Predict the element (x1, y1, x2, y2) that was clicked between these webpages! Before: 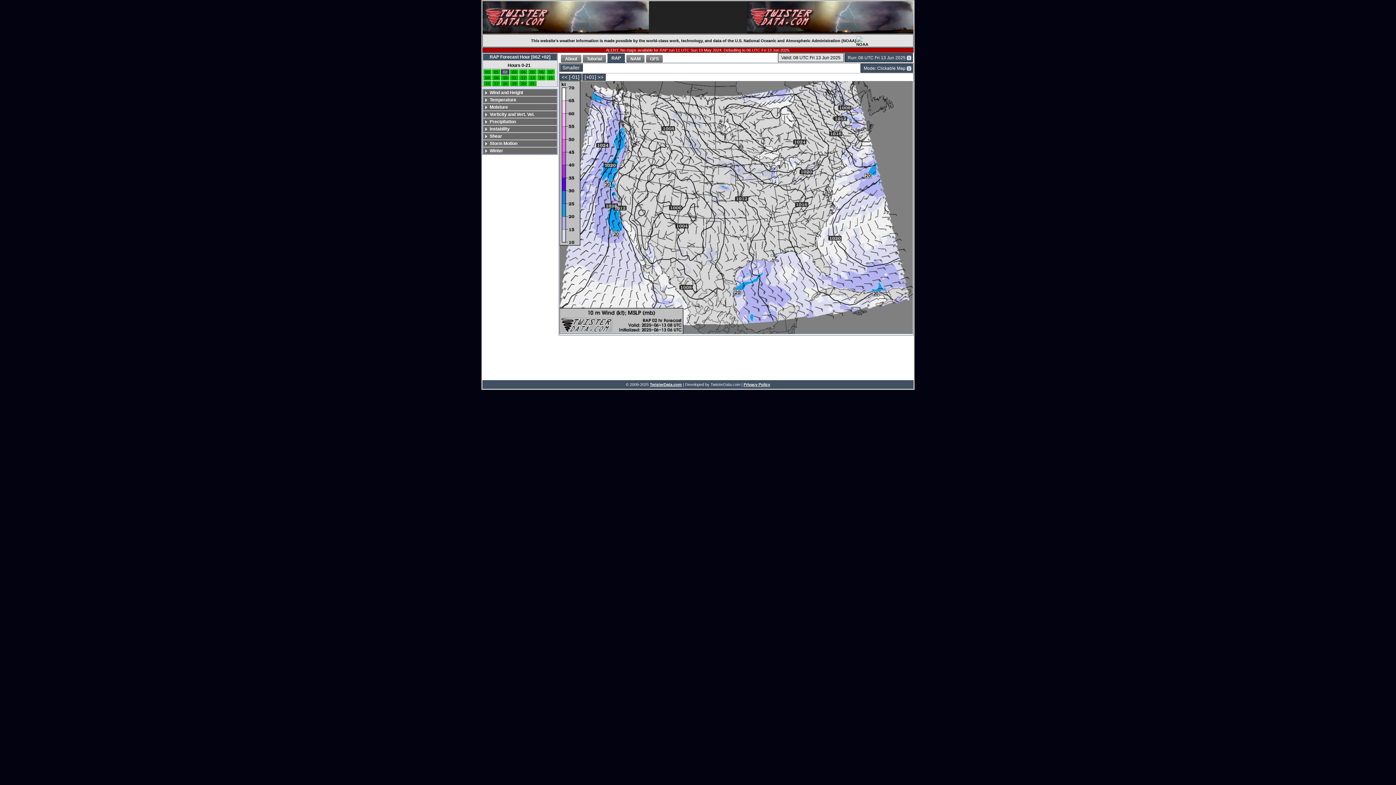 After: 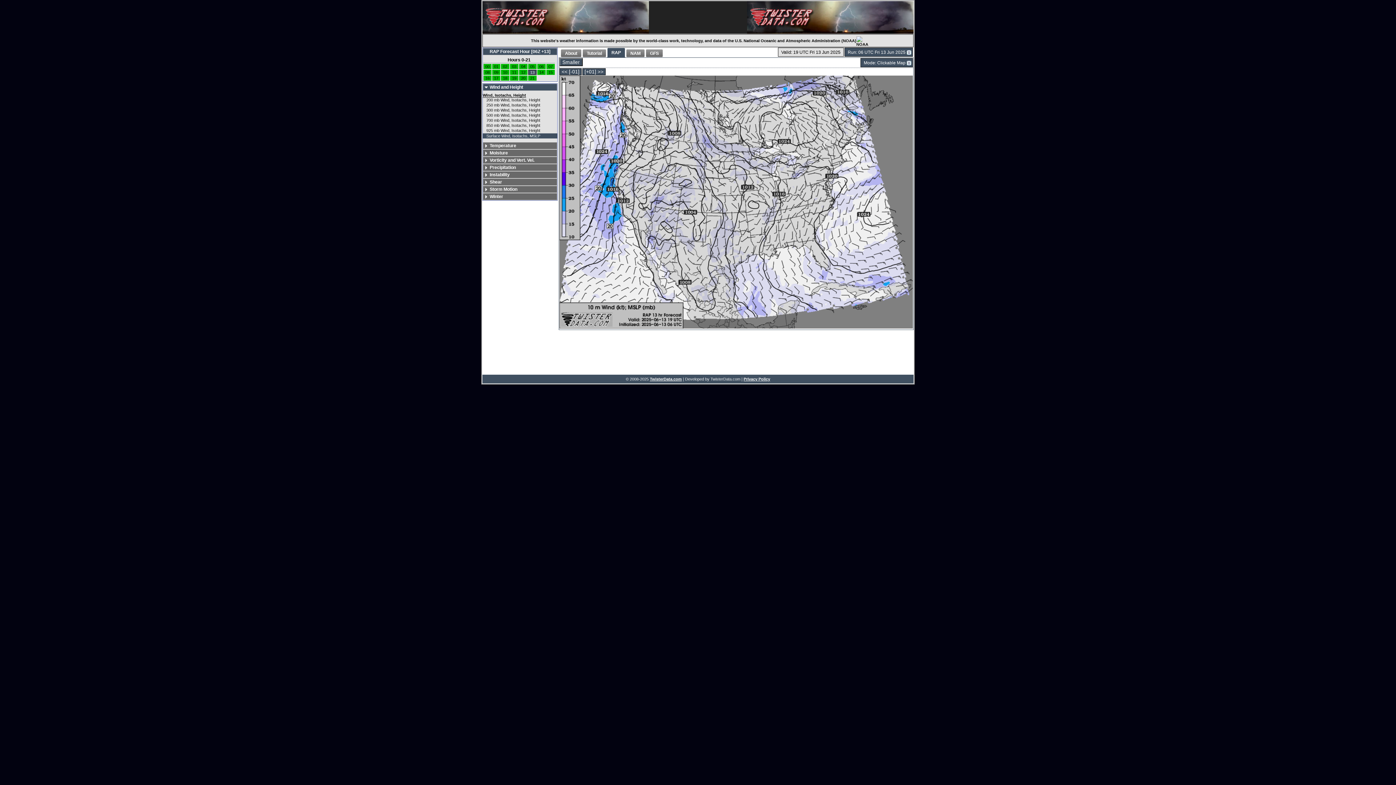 Action: label: 13 bbox: (529, 74, 535, 80)